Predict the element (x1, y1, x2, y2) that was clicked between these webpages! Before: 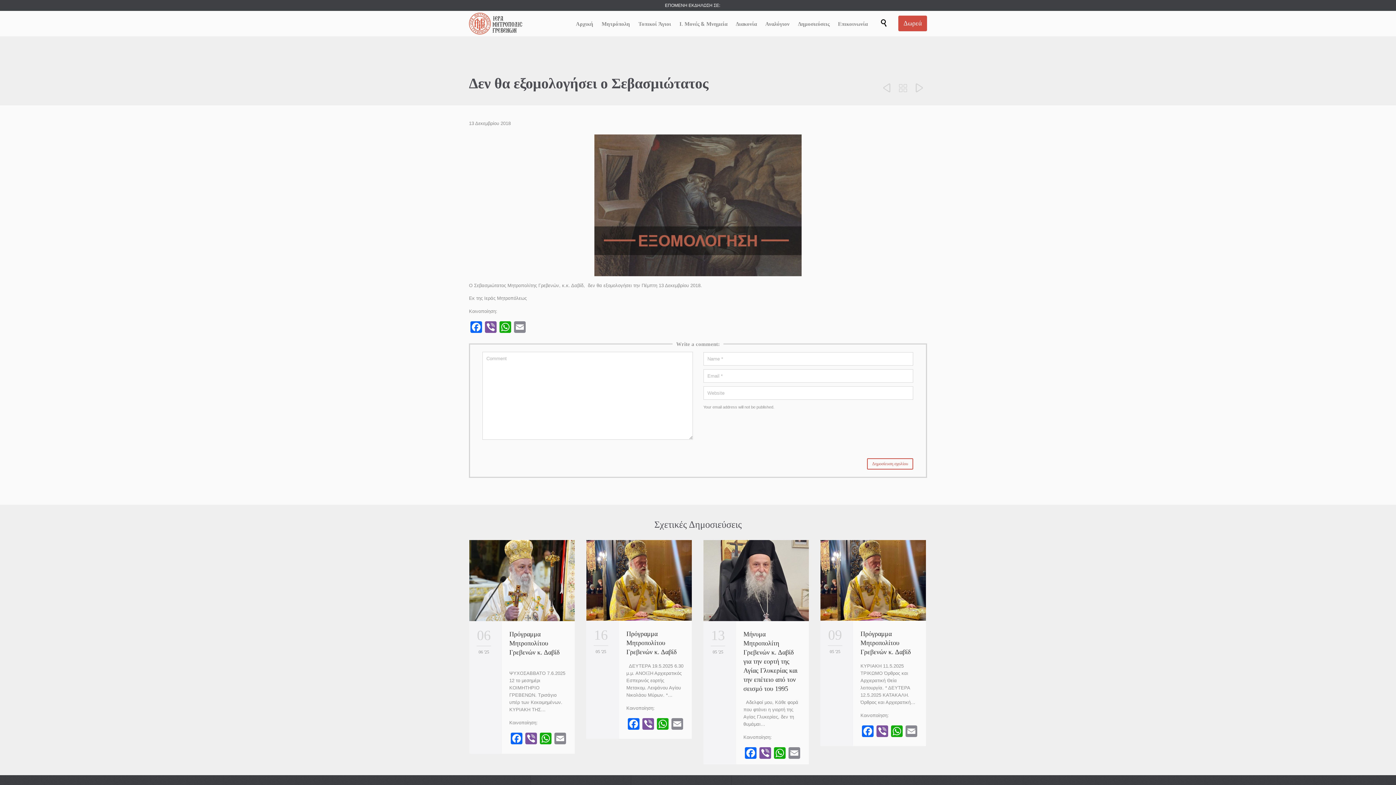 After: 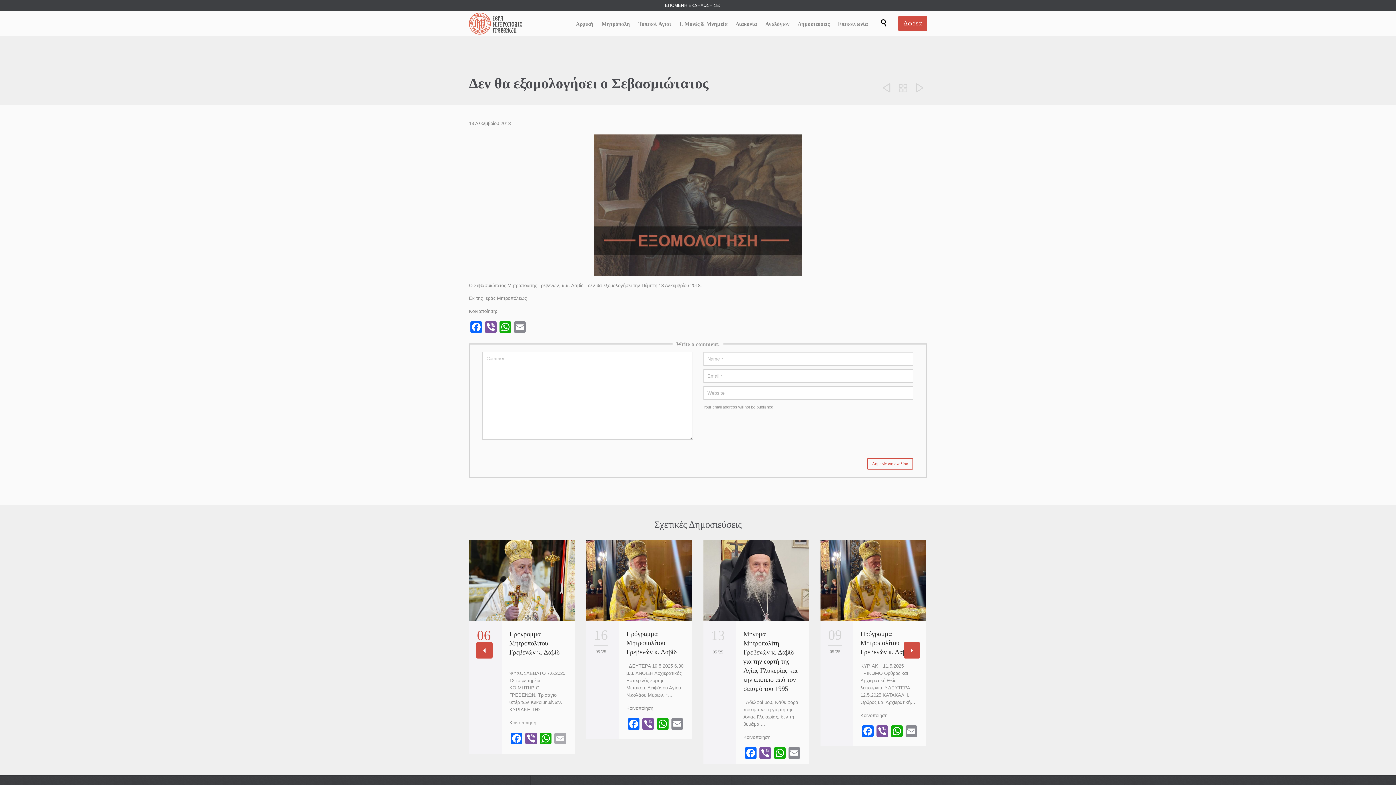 Action: bbox: (553, 732, 567, 744) label: Email